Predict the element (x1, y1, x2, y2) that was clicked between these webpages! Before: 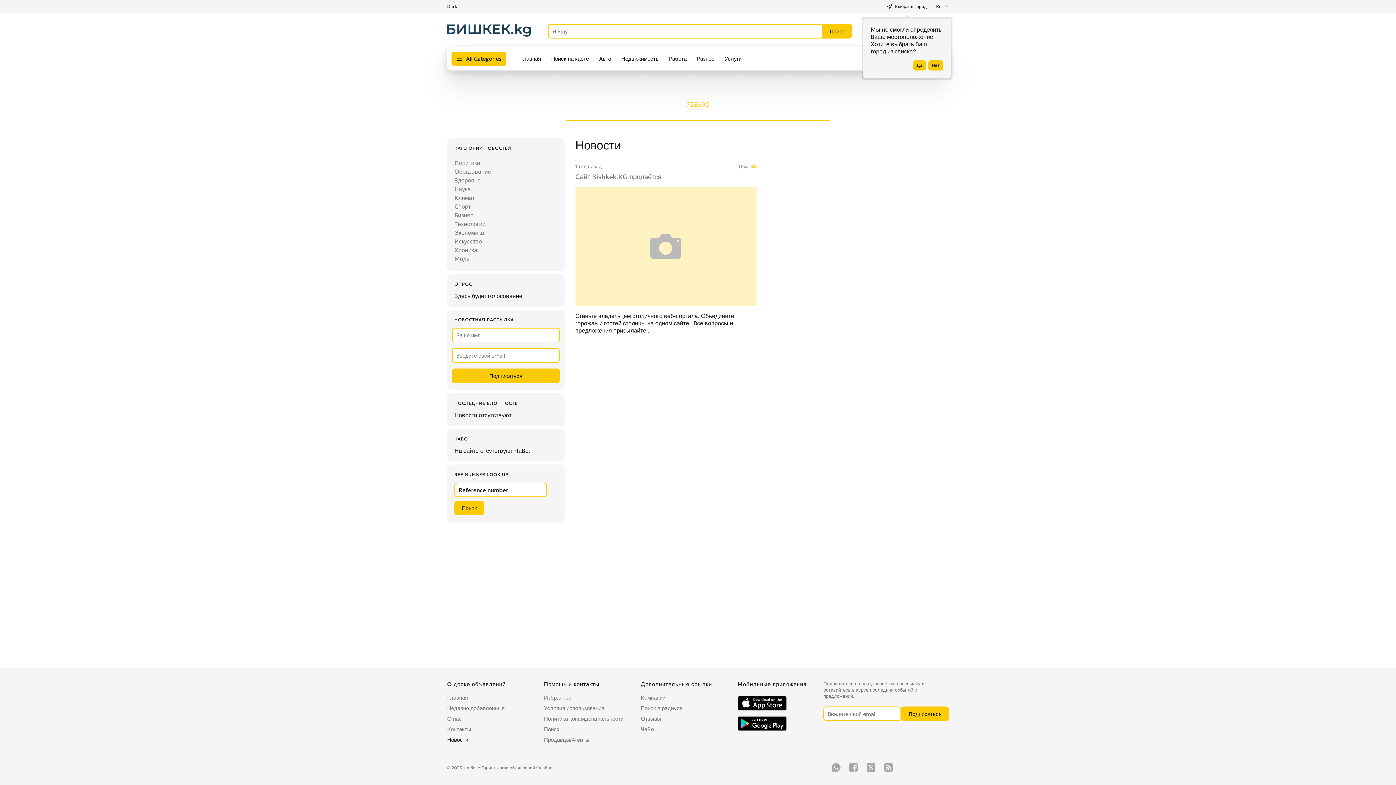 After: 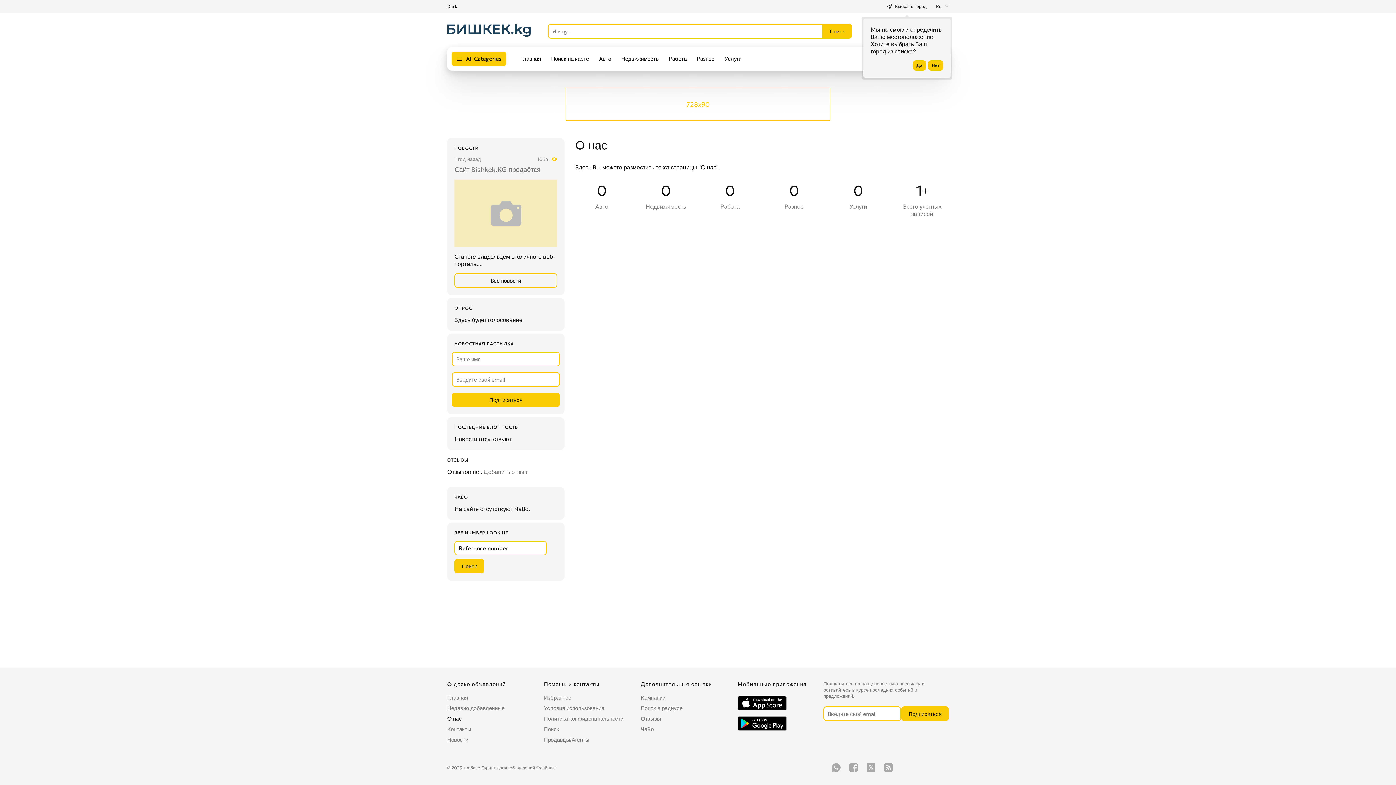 Action: bbox: (447, 714, 461, 723) label: О нас